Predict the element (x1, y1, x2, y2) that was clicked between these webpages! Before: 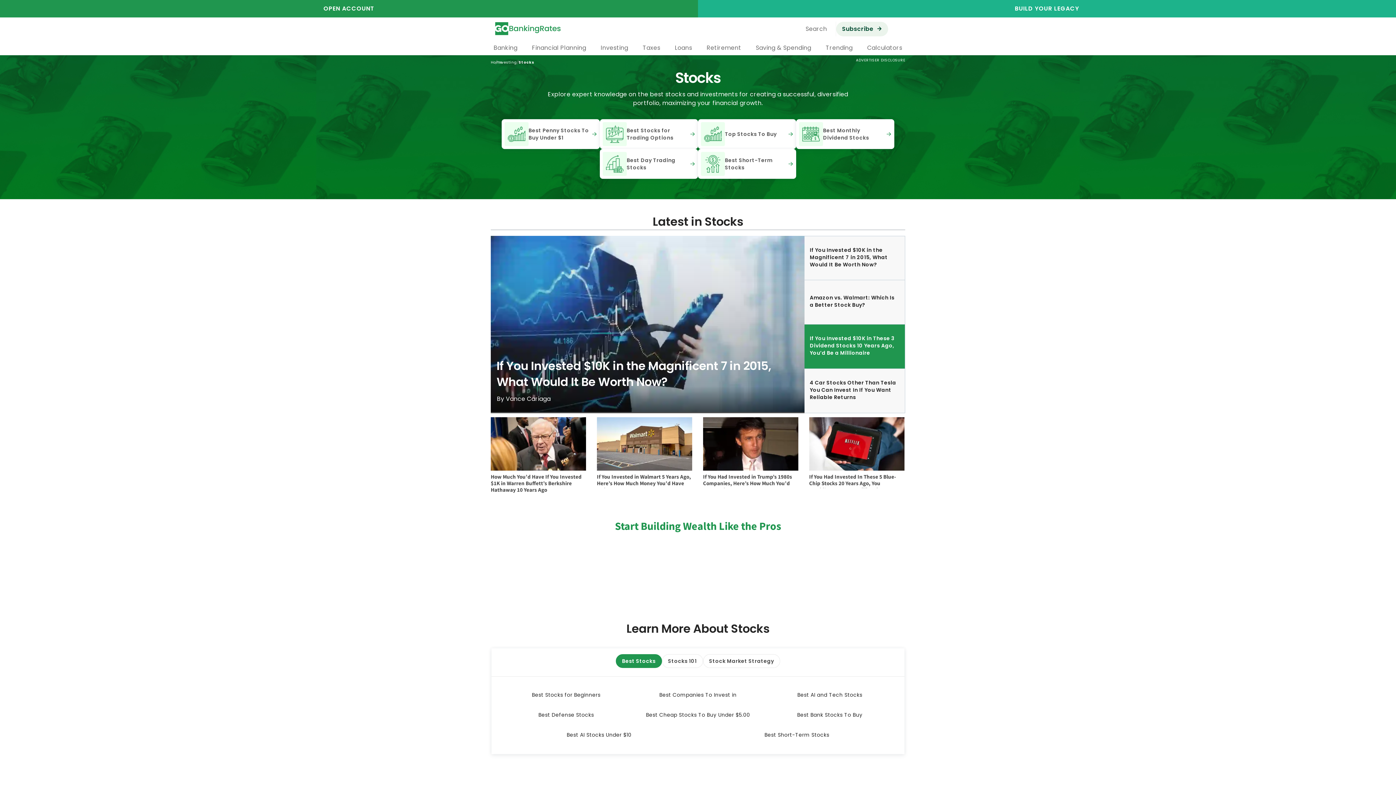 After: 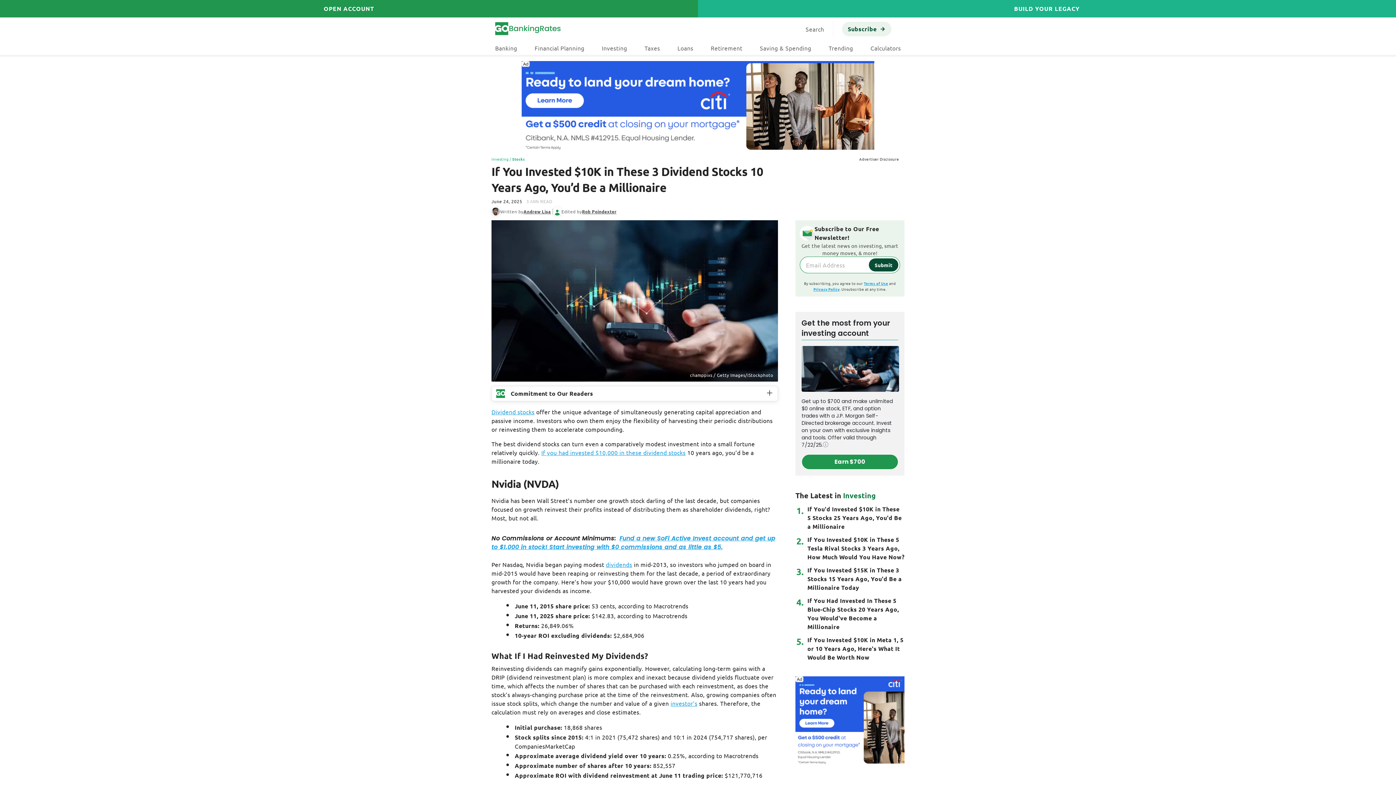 Action: label: If You Invested $10K in These 3 Dividend Stocks 10 Years Ago, You’d Be a Millionaire bbox: (810, 334, 894, 356)